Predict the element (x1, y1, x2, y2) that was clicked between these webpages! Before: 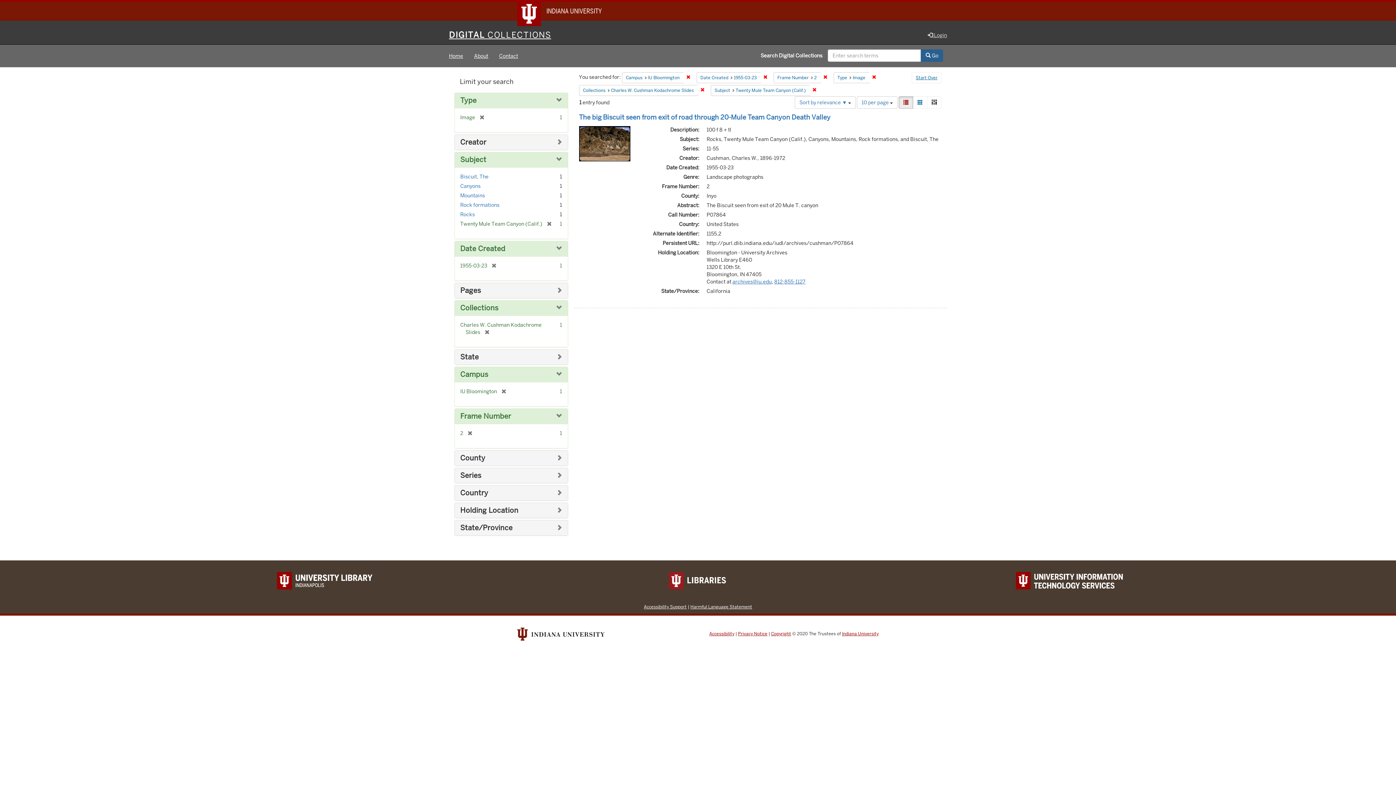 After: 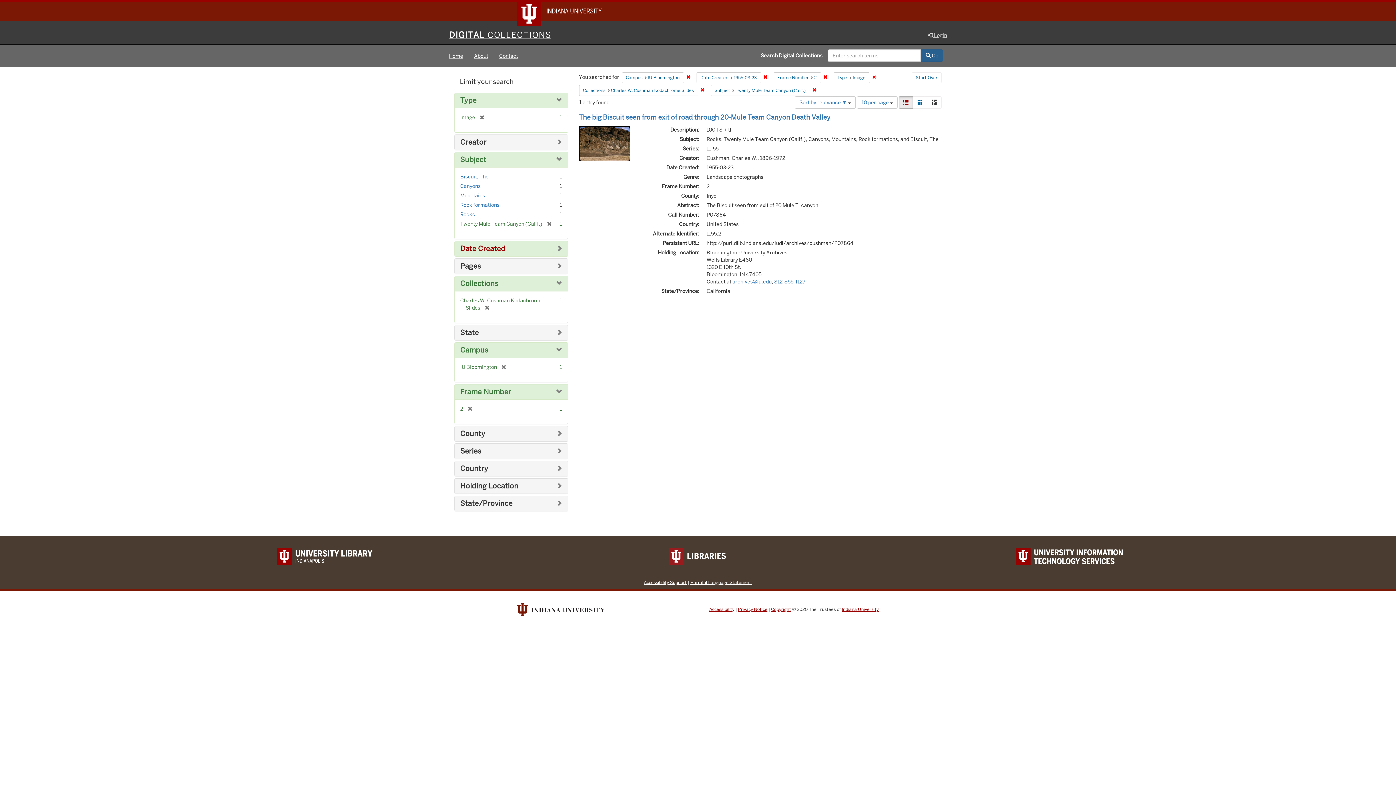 Action: bbox: (460, 244, 505, 253) label: Date Created